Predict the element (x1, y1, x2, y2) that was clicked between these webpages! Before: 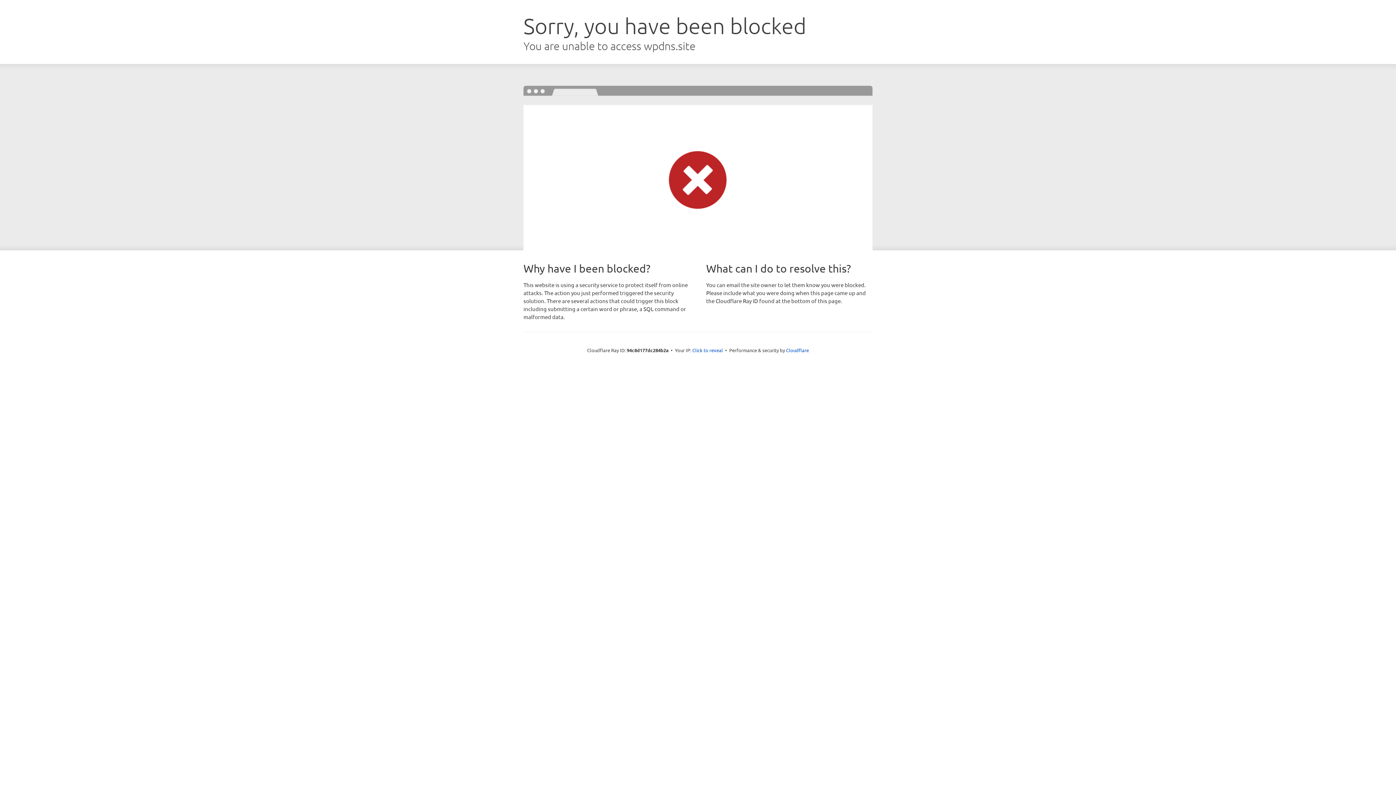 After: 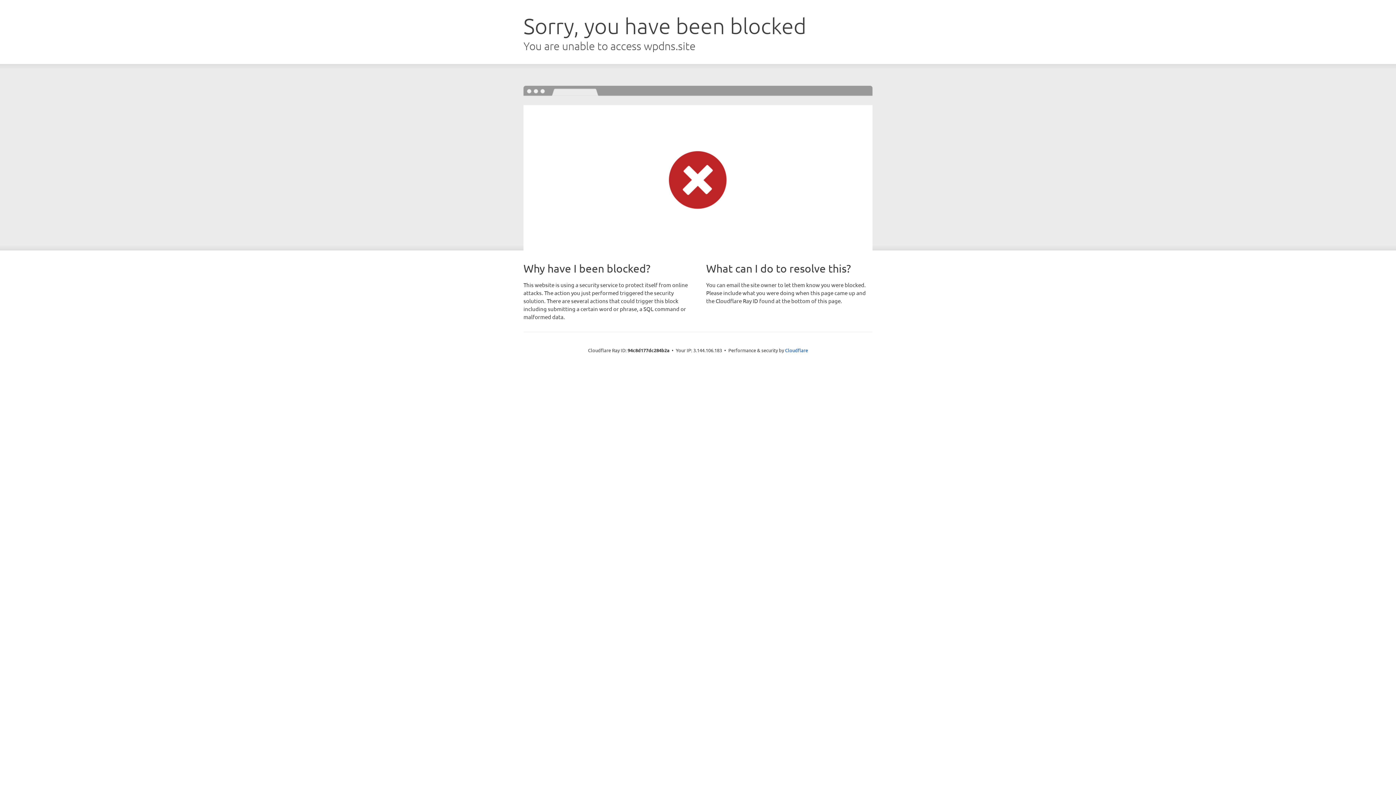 Action: label: Click to reveal bbox: (692, 346, 723, 353)